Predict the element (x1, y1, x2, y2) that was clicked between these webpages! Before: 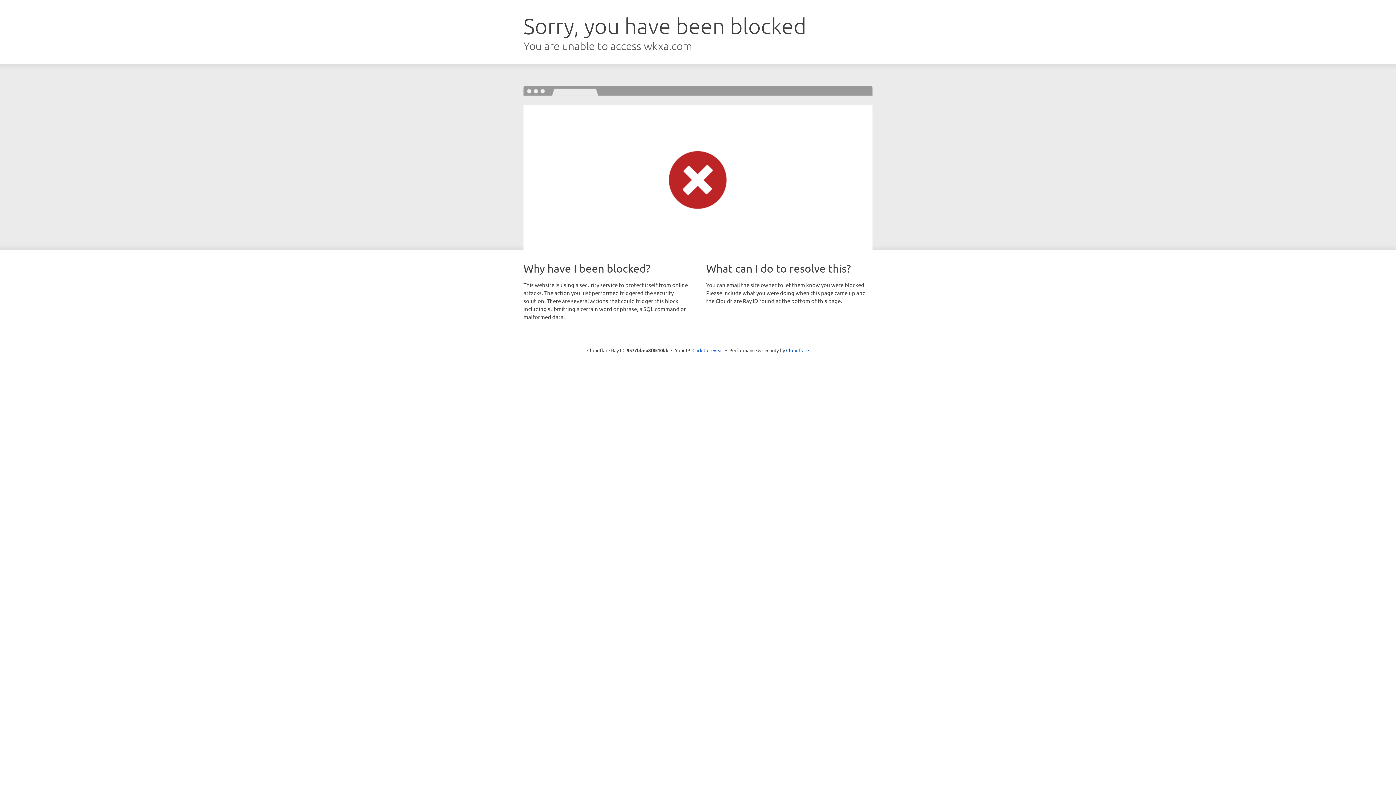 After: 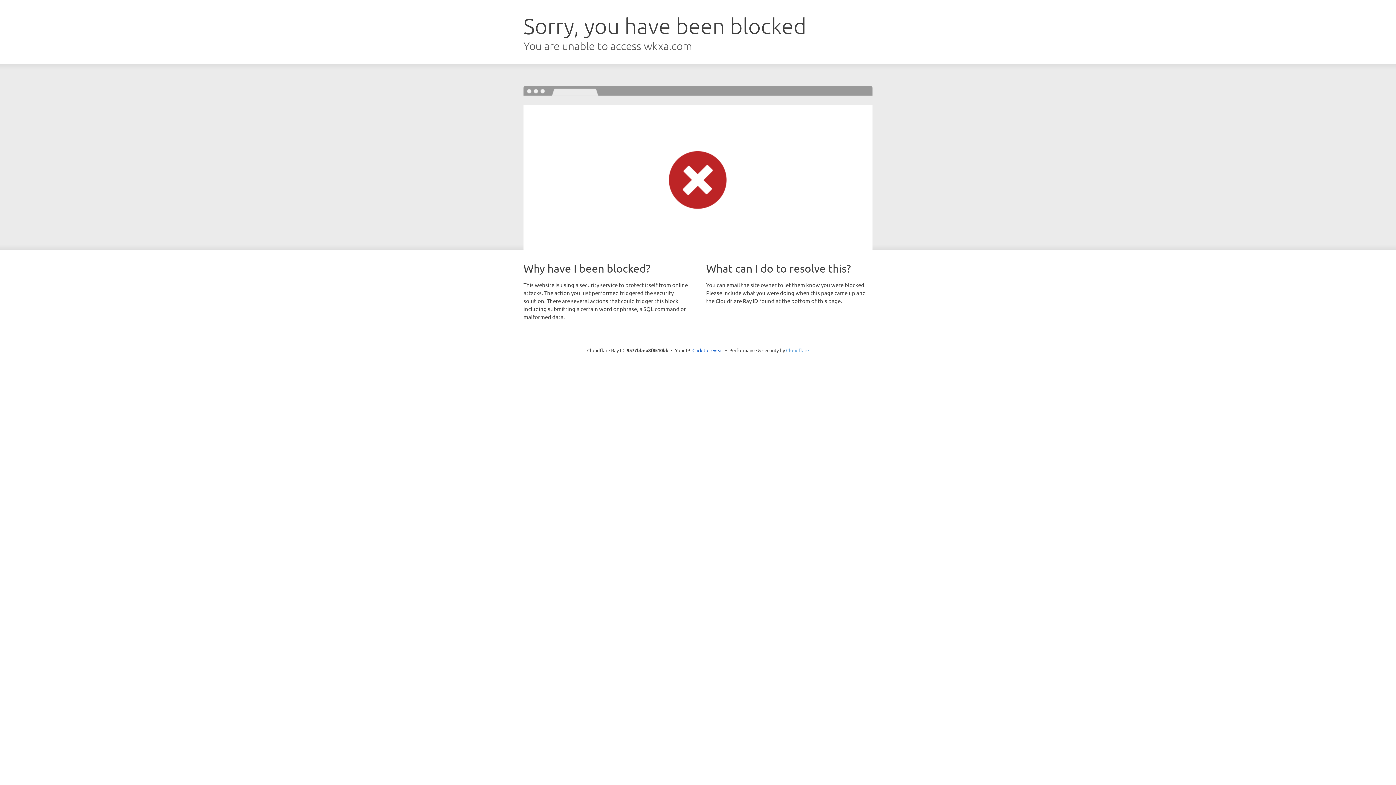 Action: bbox: (786, 347, 809, 353) label: Cloudflare